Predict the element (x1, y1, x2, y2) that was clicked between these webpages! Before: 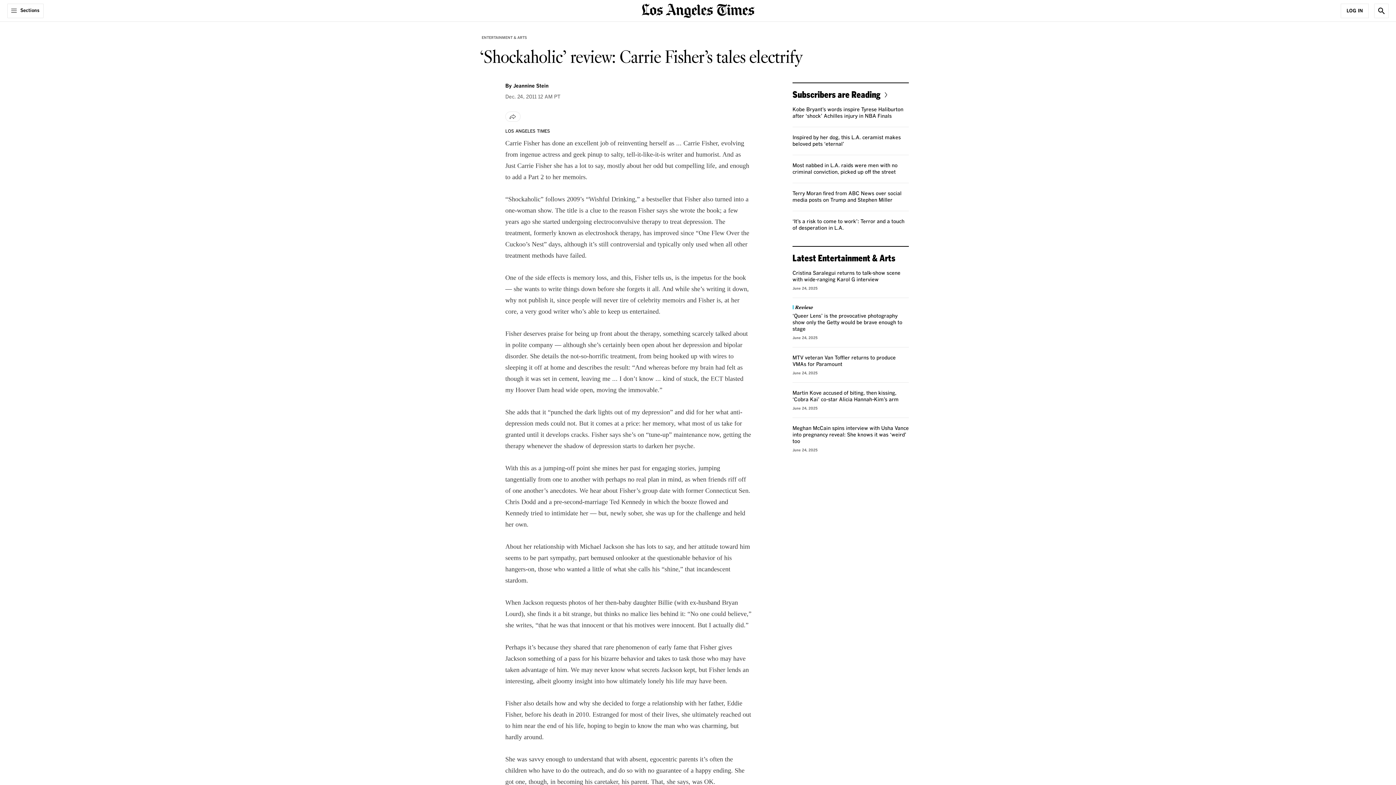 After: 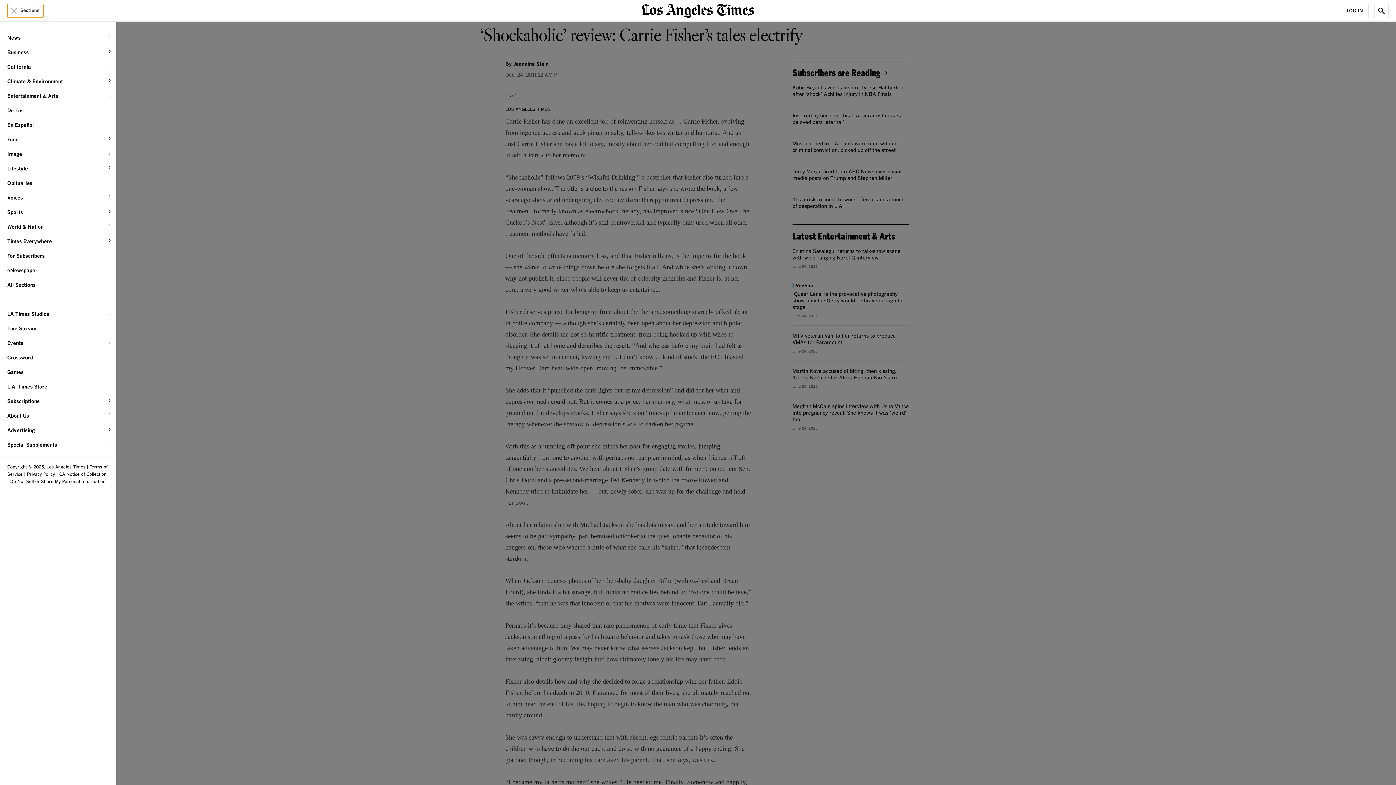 Action: label: Sections bbox: (7, 3, 43, 18)